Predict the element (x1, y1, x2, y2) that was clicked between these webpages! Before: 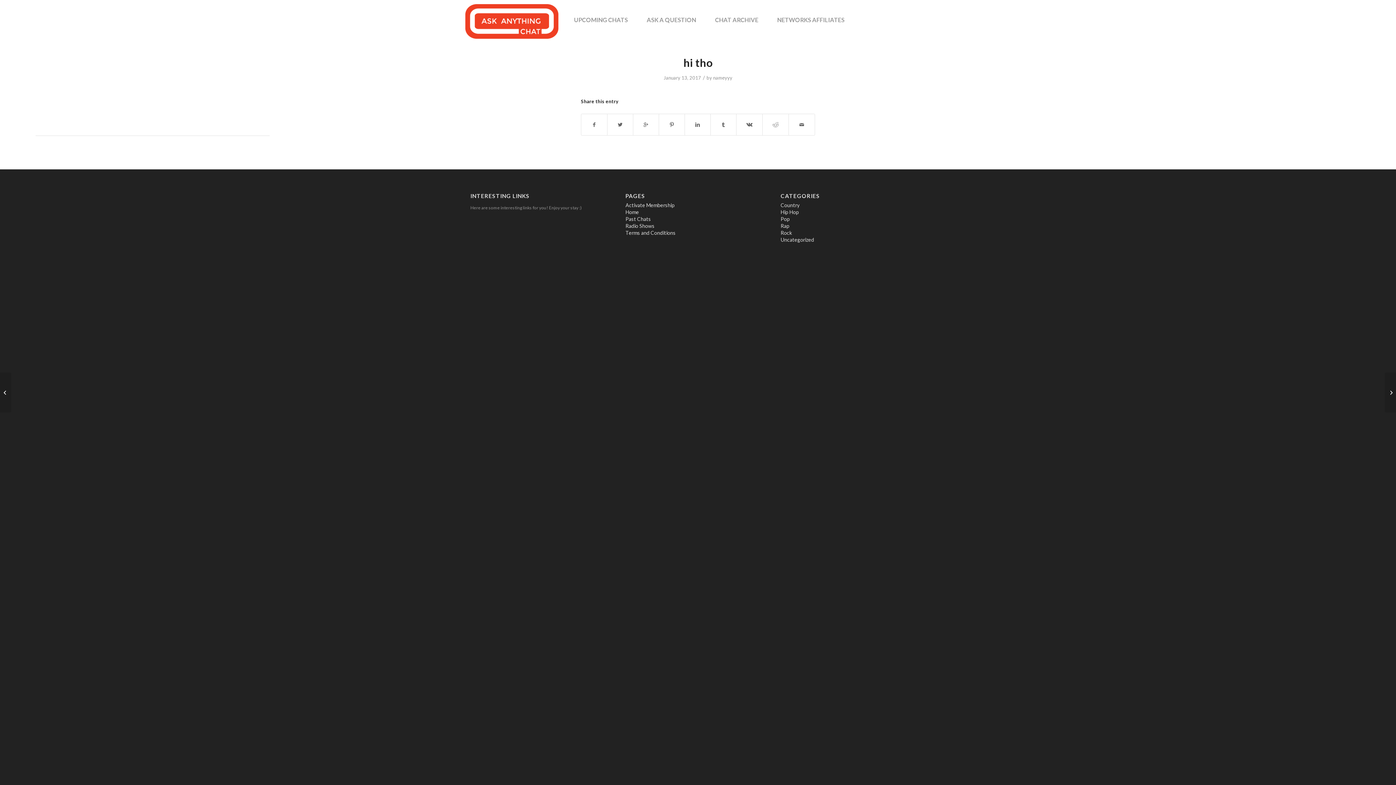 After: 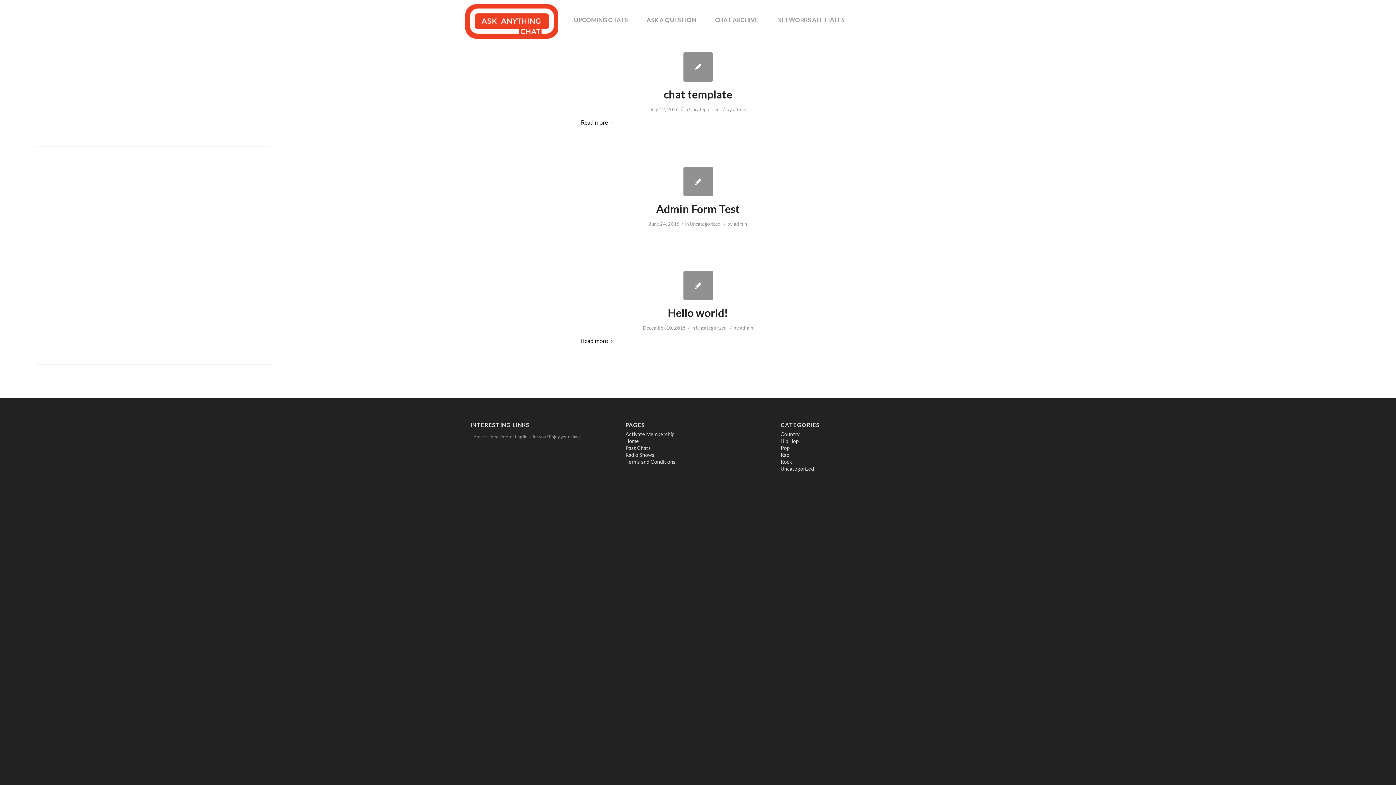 Action: bbox: (780, 236, 814, 242) label: Uncategorized